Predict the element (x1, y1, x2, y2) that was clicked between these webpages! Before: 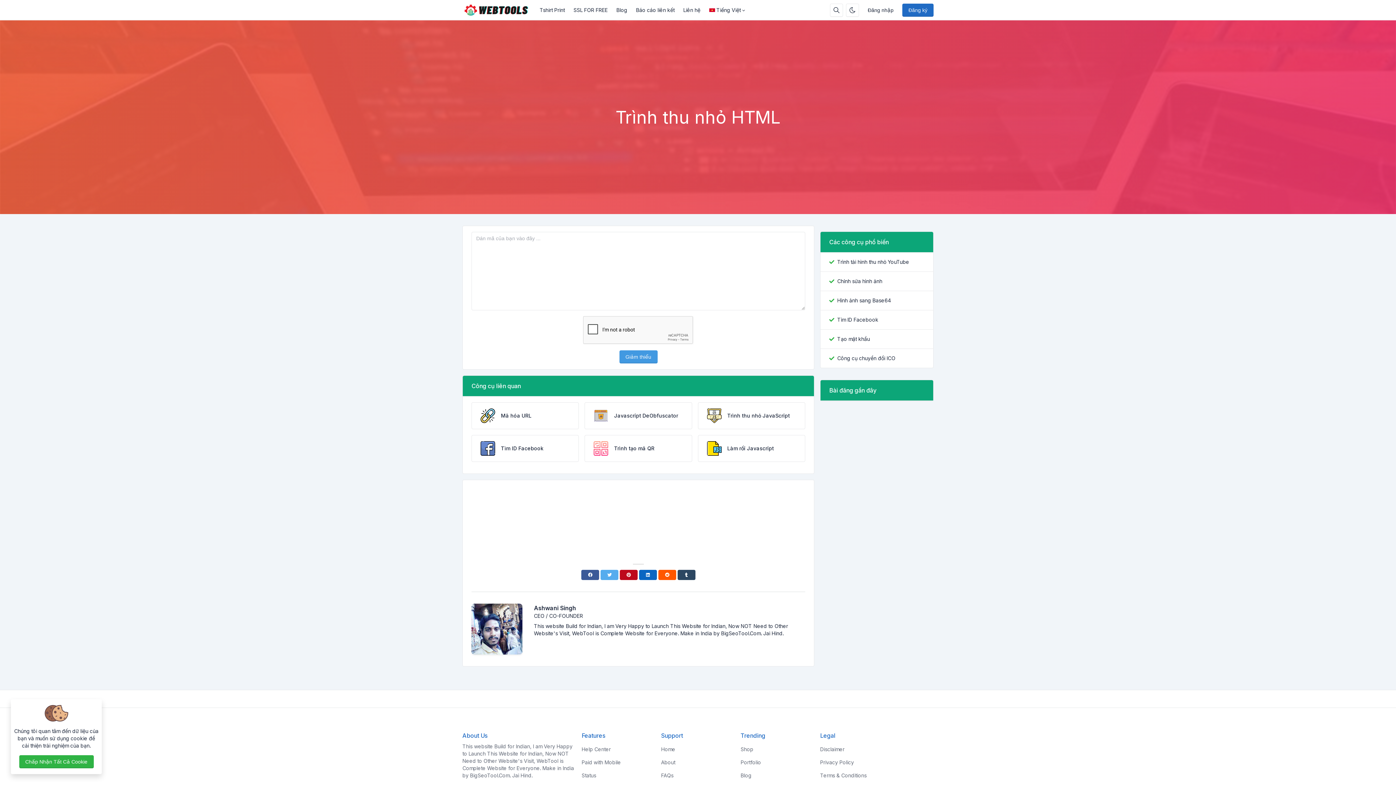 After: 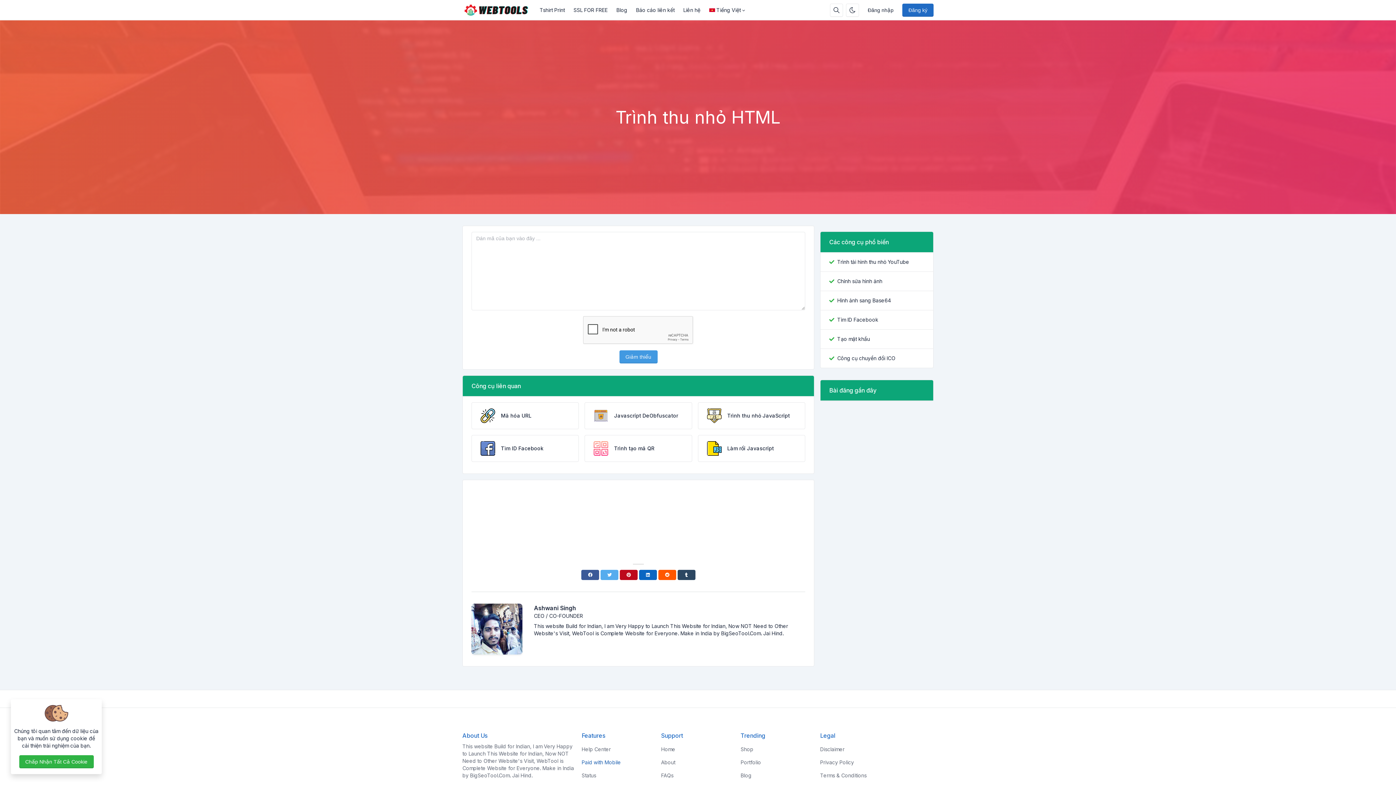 Action: label: Paid with Mobile bbox: (581, 756, 655, 769)